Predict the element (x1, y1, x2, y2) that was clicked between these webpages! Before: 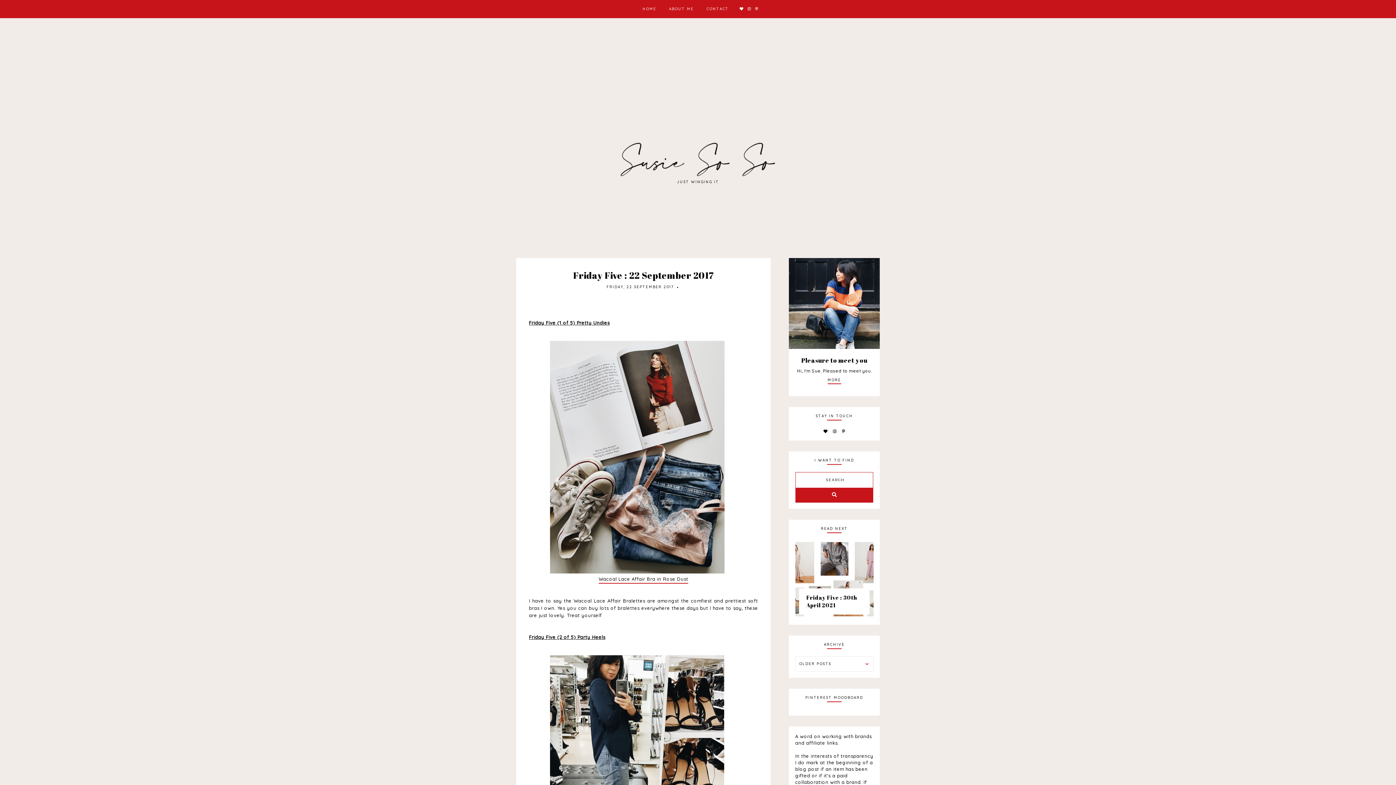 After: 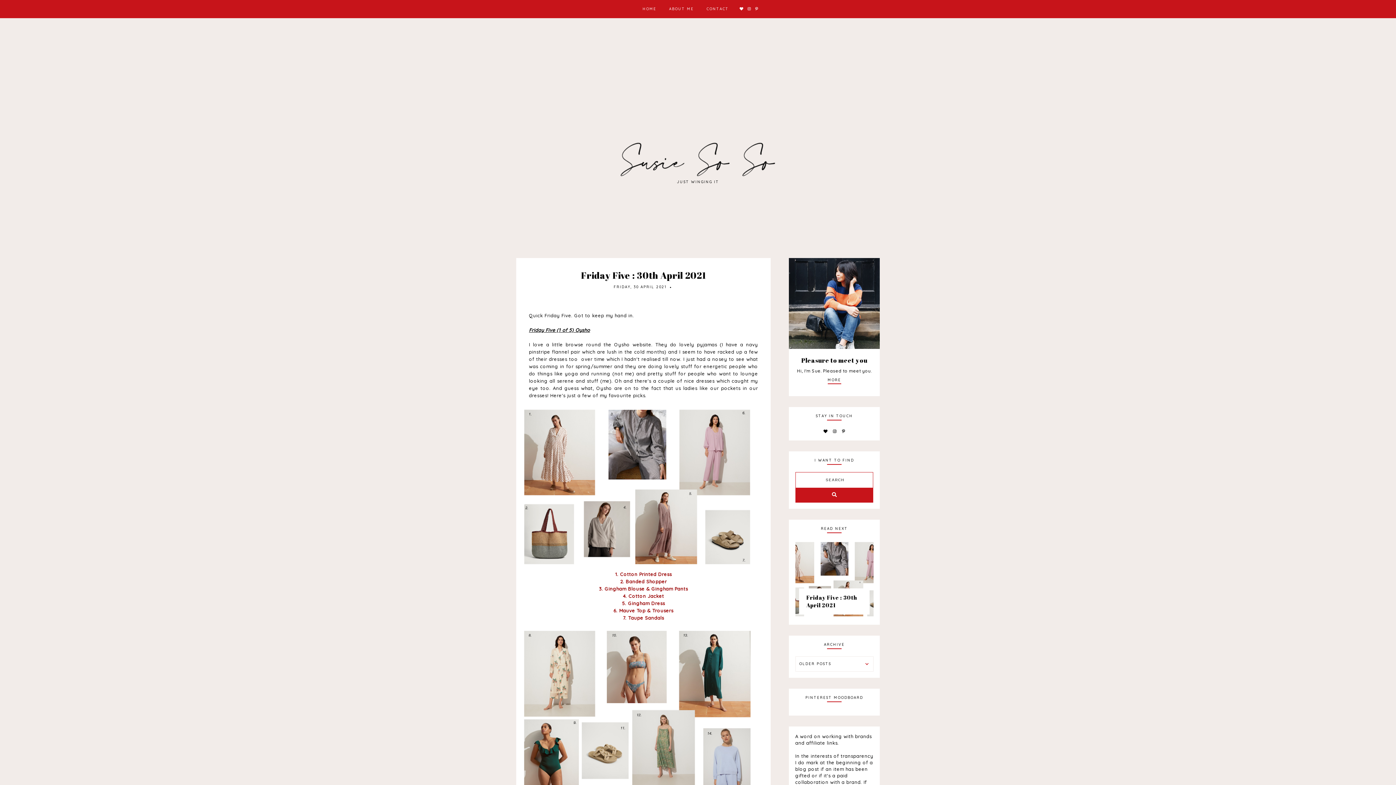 Action: bbox: (795, 540, 873, 618) label: Friday Five : 30th April 2021